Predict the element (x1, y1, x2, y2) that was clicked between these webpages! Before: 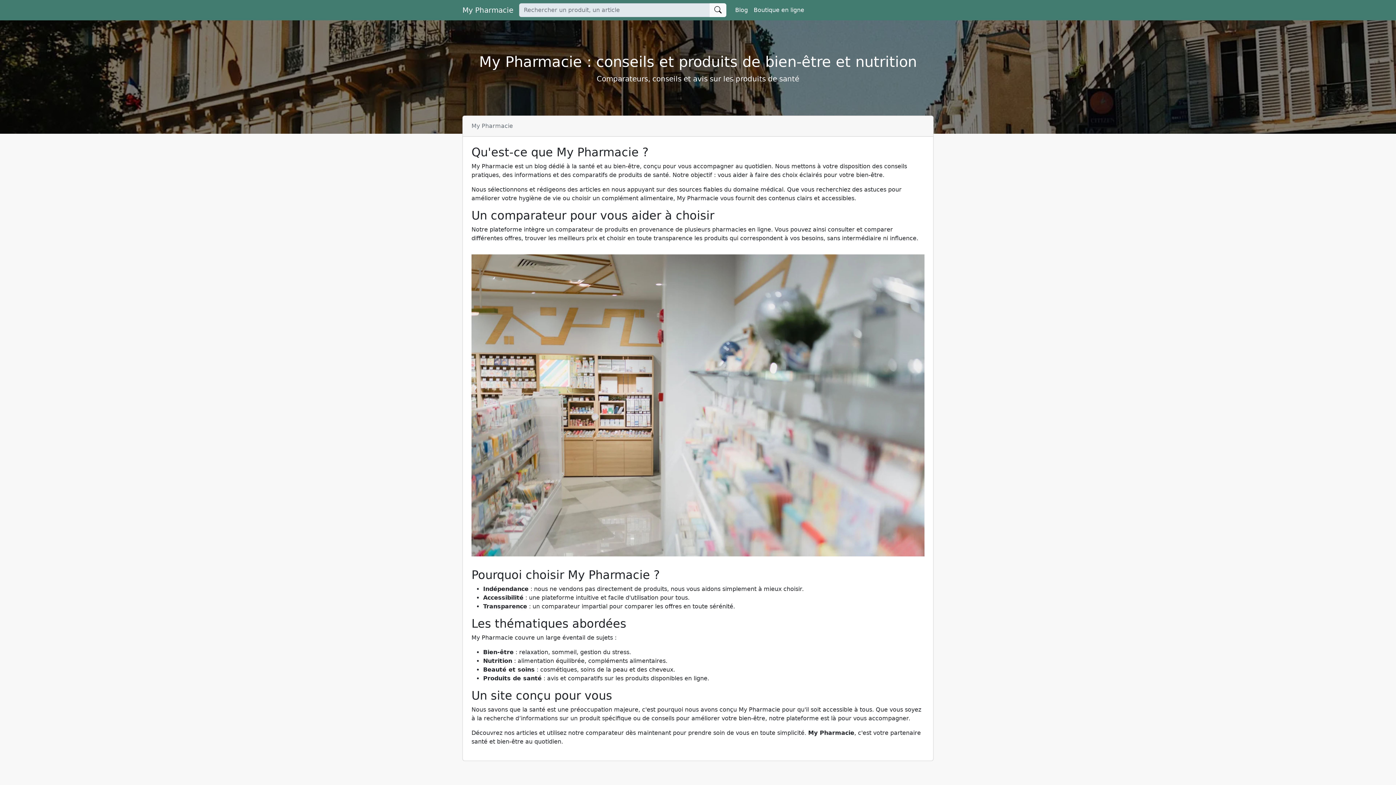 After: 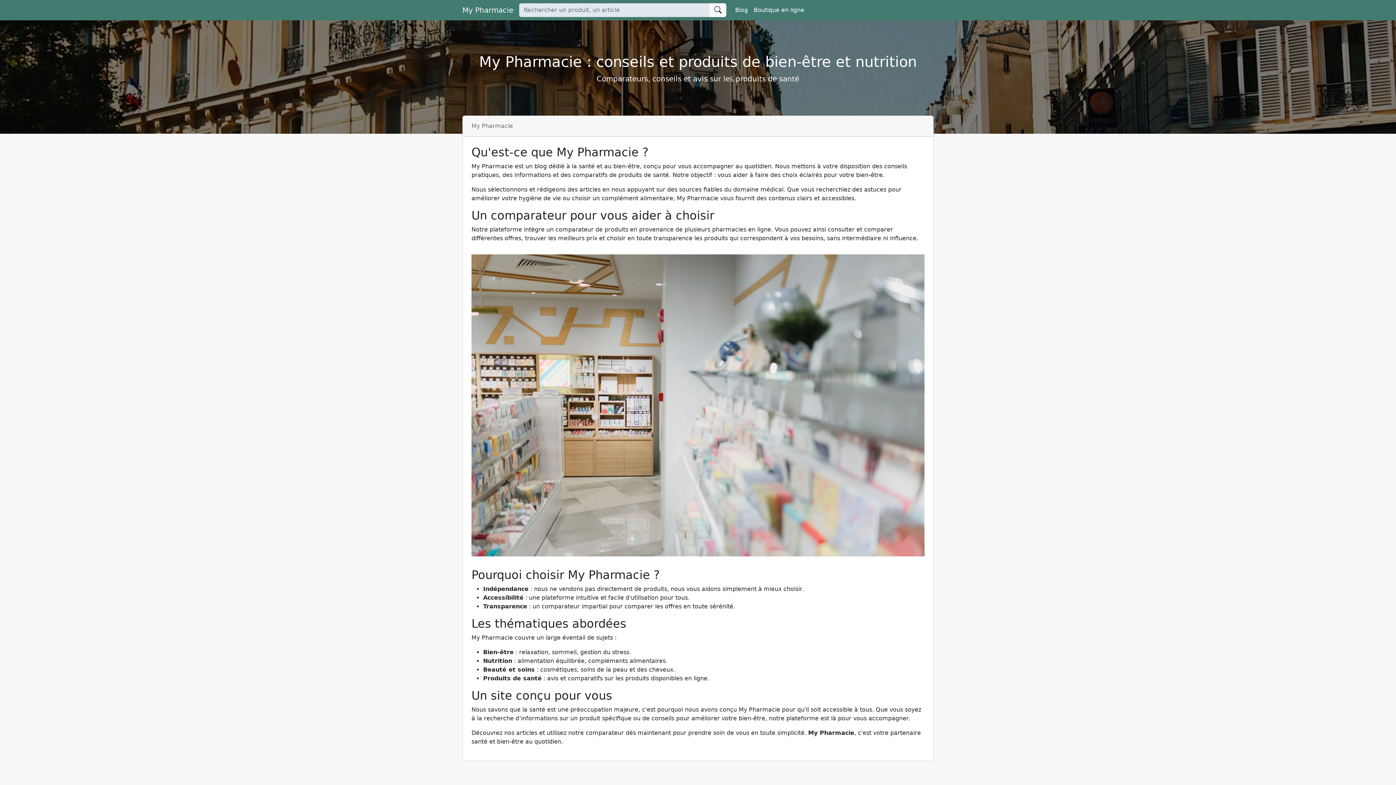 Action: bbox: (462, 4, 513, 16) label: My Pharmacie